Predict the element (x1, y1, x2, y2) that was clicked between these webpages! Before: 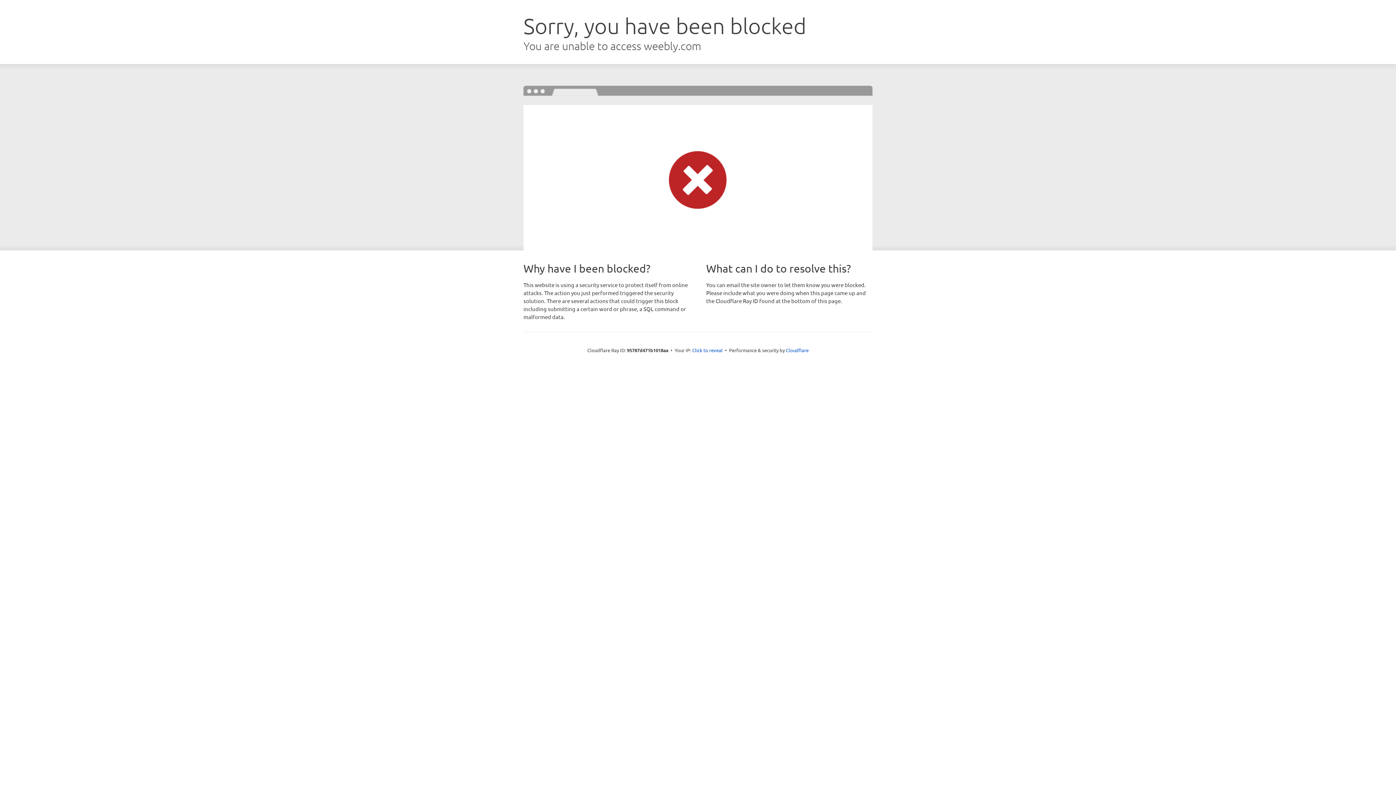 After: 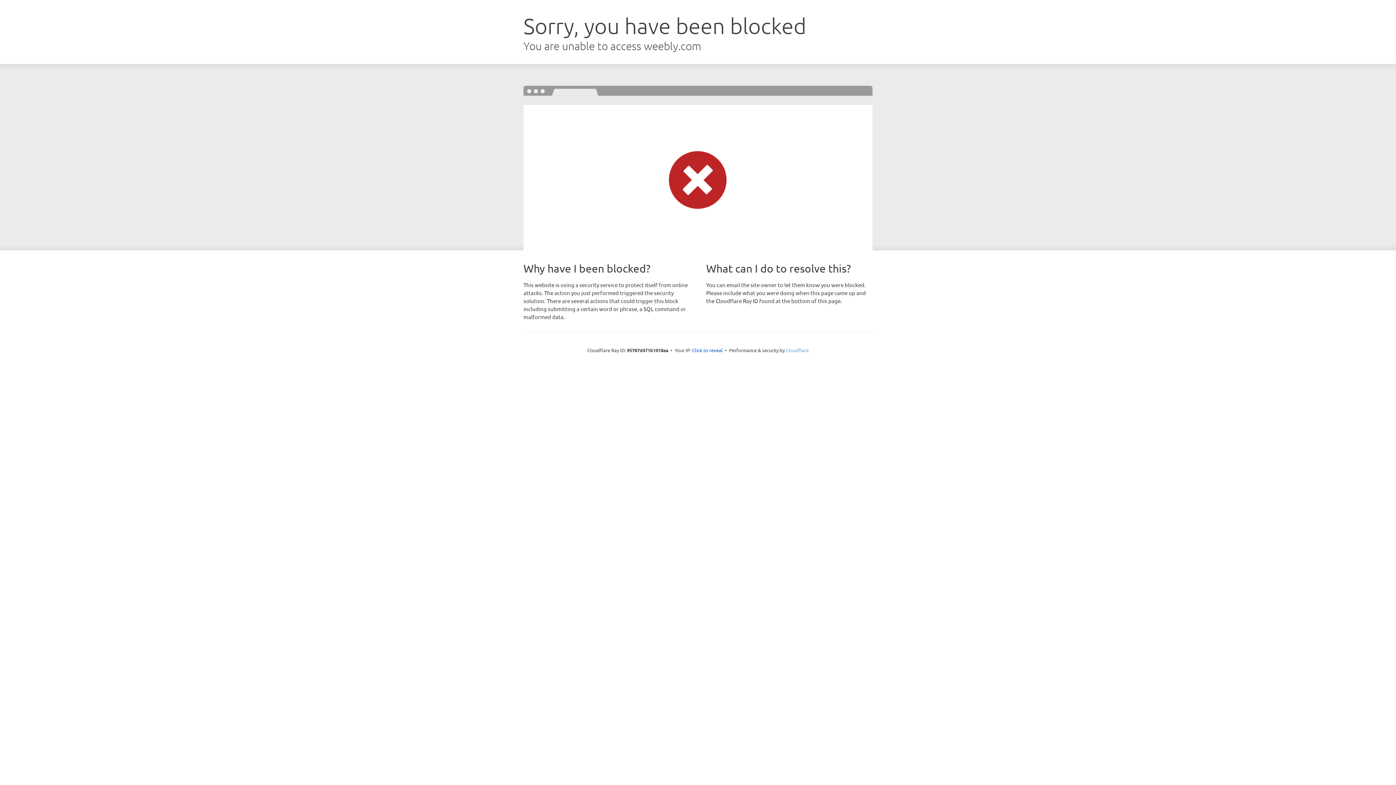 Action: label: Cloudflare bbox: (786, 347, 808, 353)